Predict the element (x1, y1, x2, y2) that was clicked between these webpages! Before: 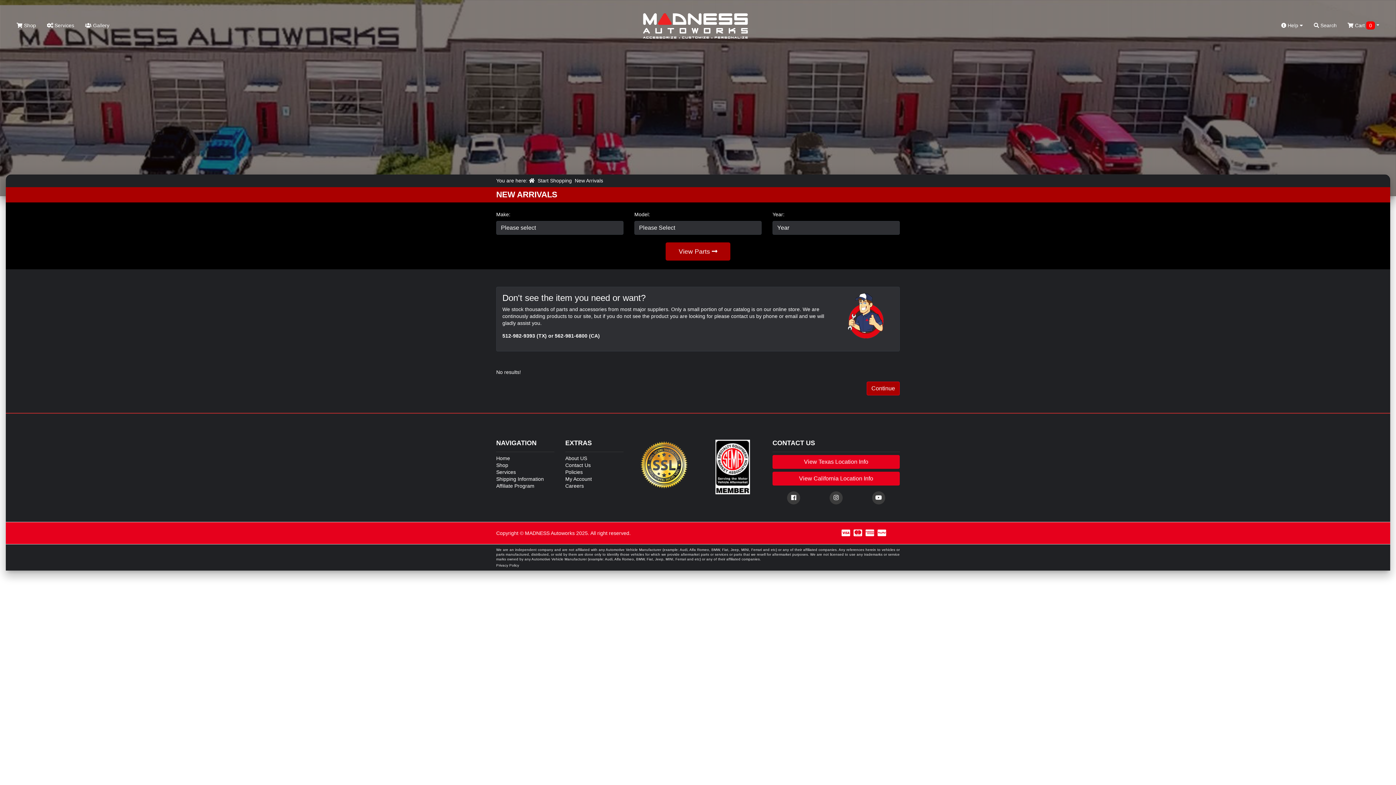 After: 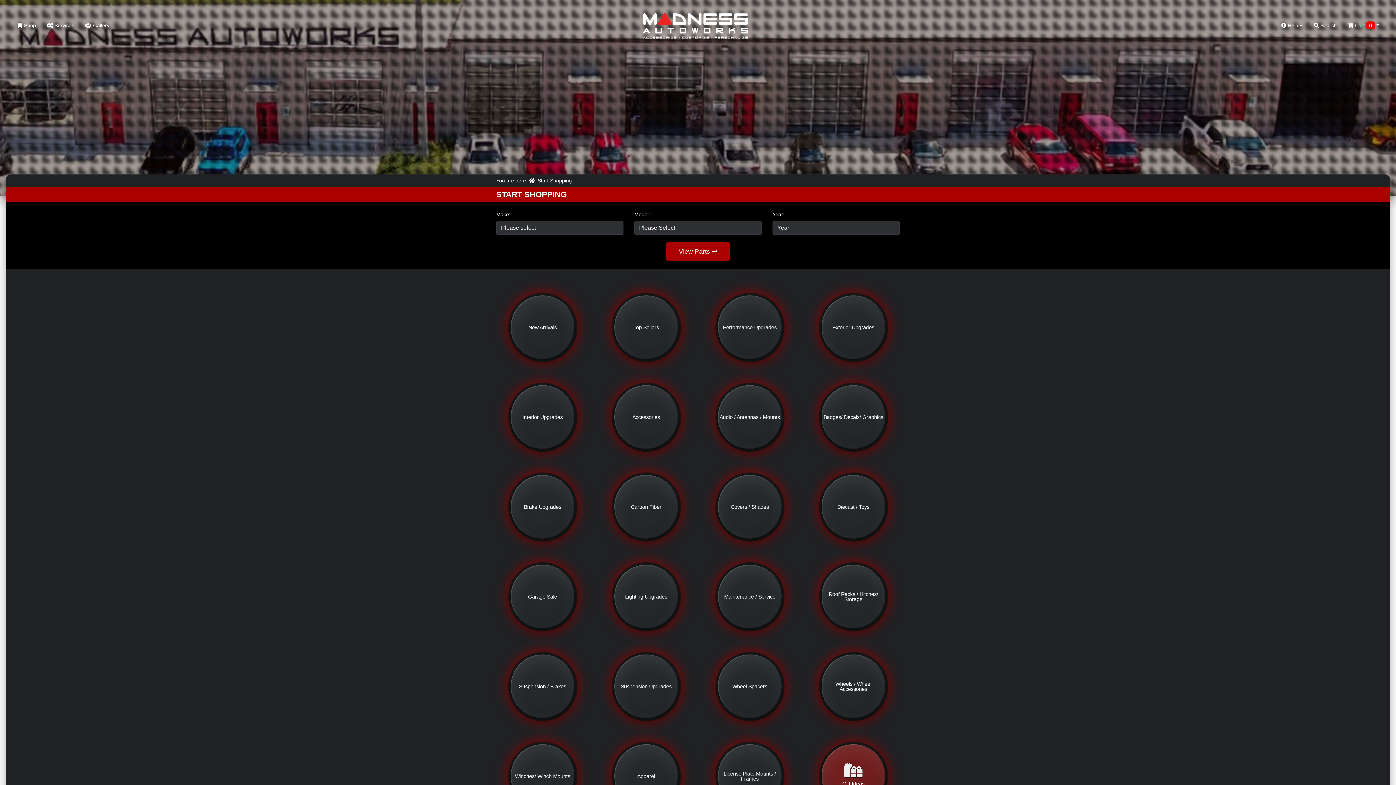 Action: label: Start Shopping bbox: (537, 177, 572, 183)